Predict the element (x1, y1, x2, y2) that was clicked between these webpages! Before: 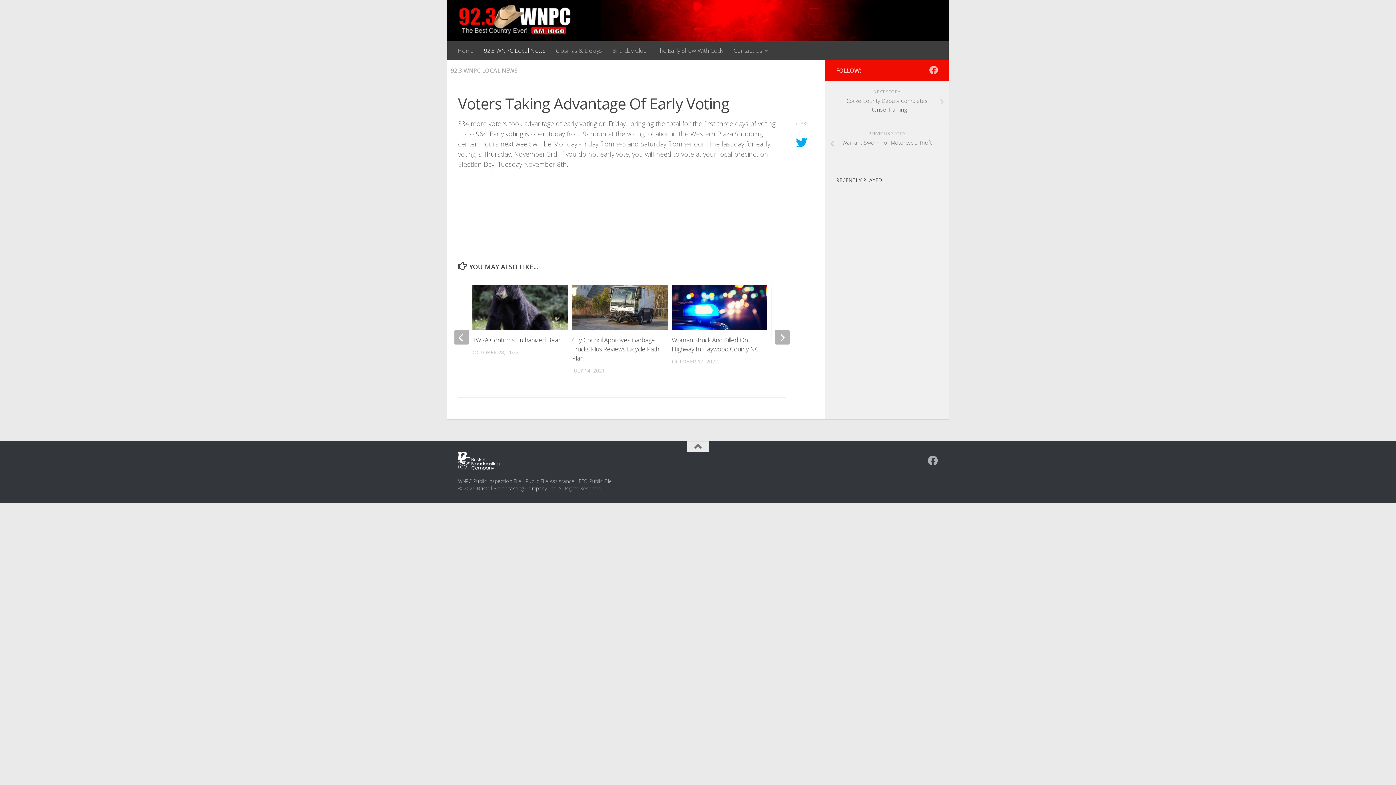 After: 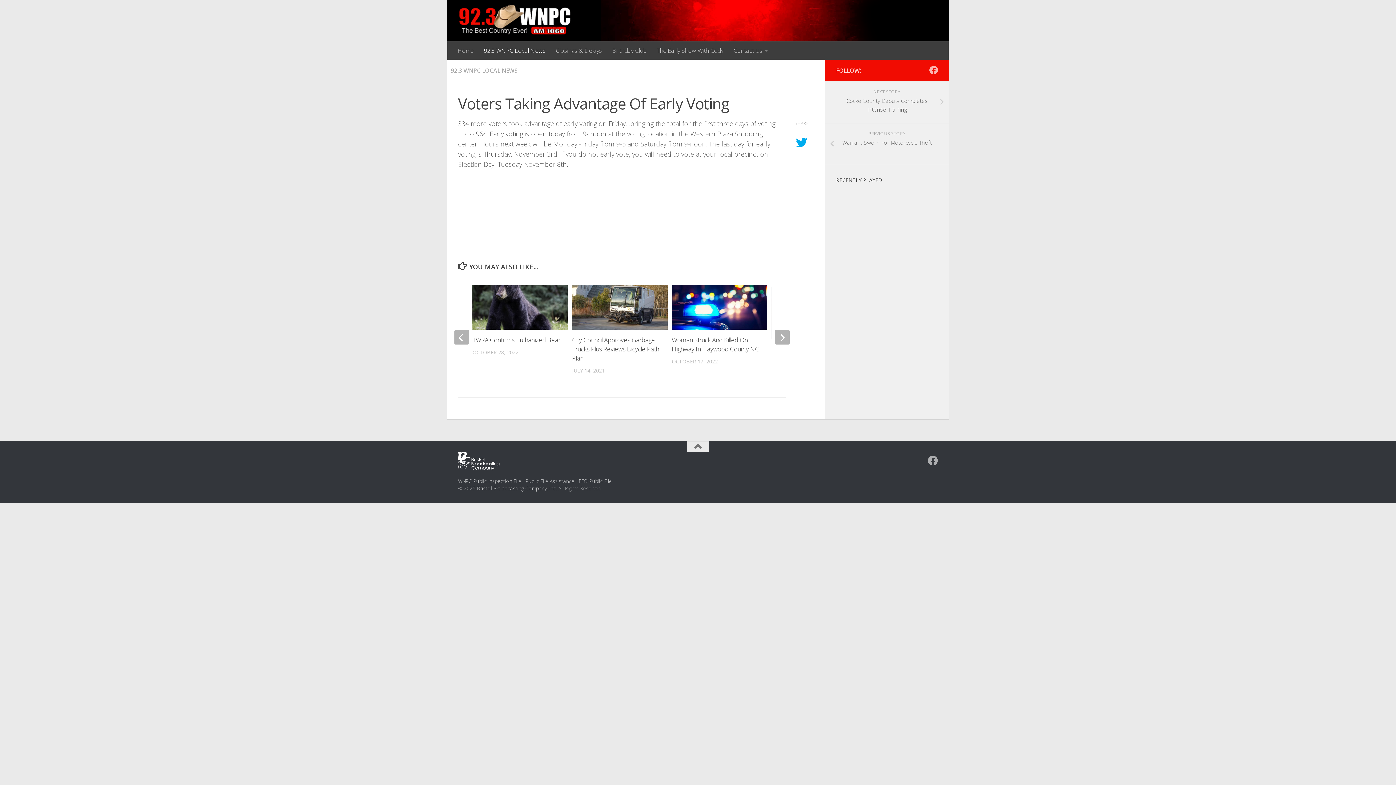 Action: bbox: (458, 452, 690, 470)